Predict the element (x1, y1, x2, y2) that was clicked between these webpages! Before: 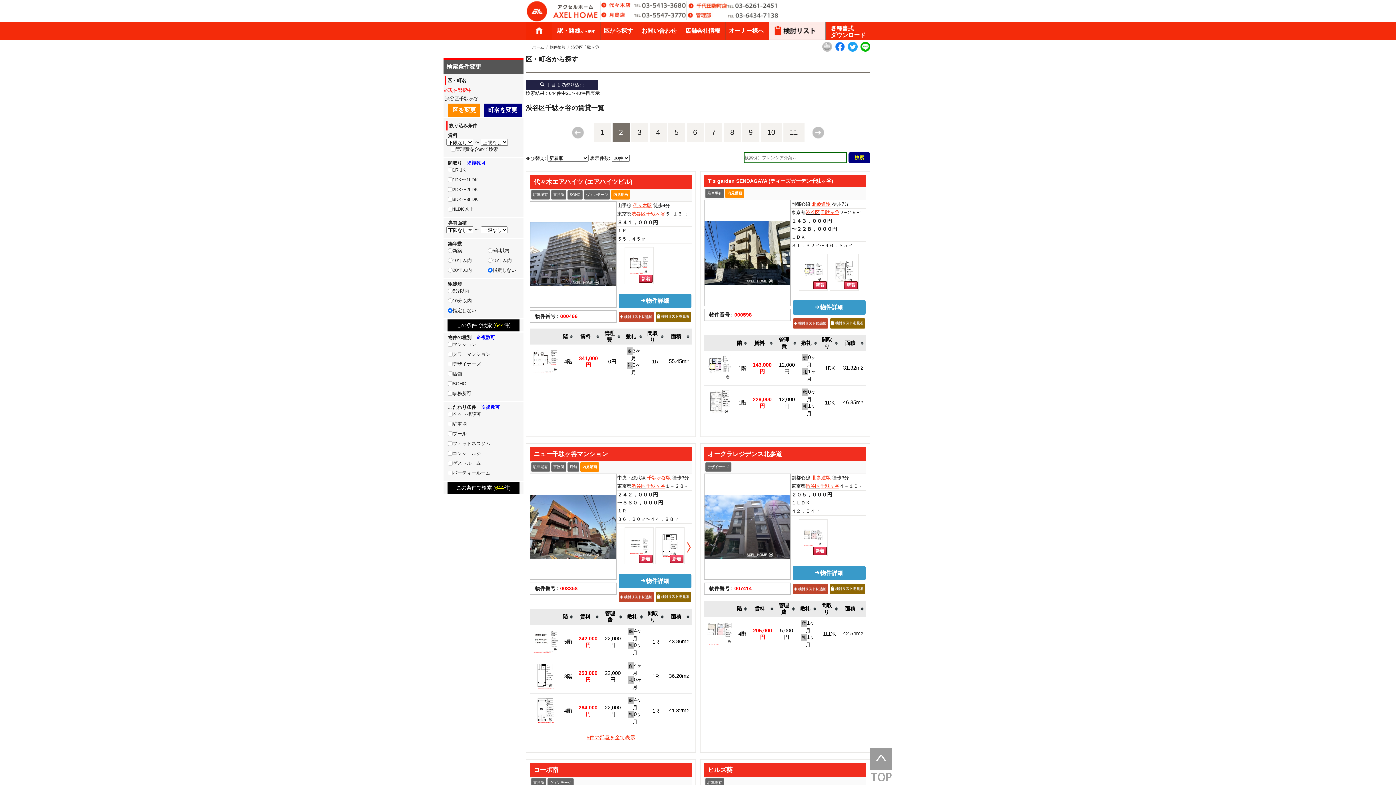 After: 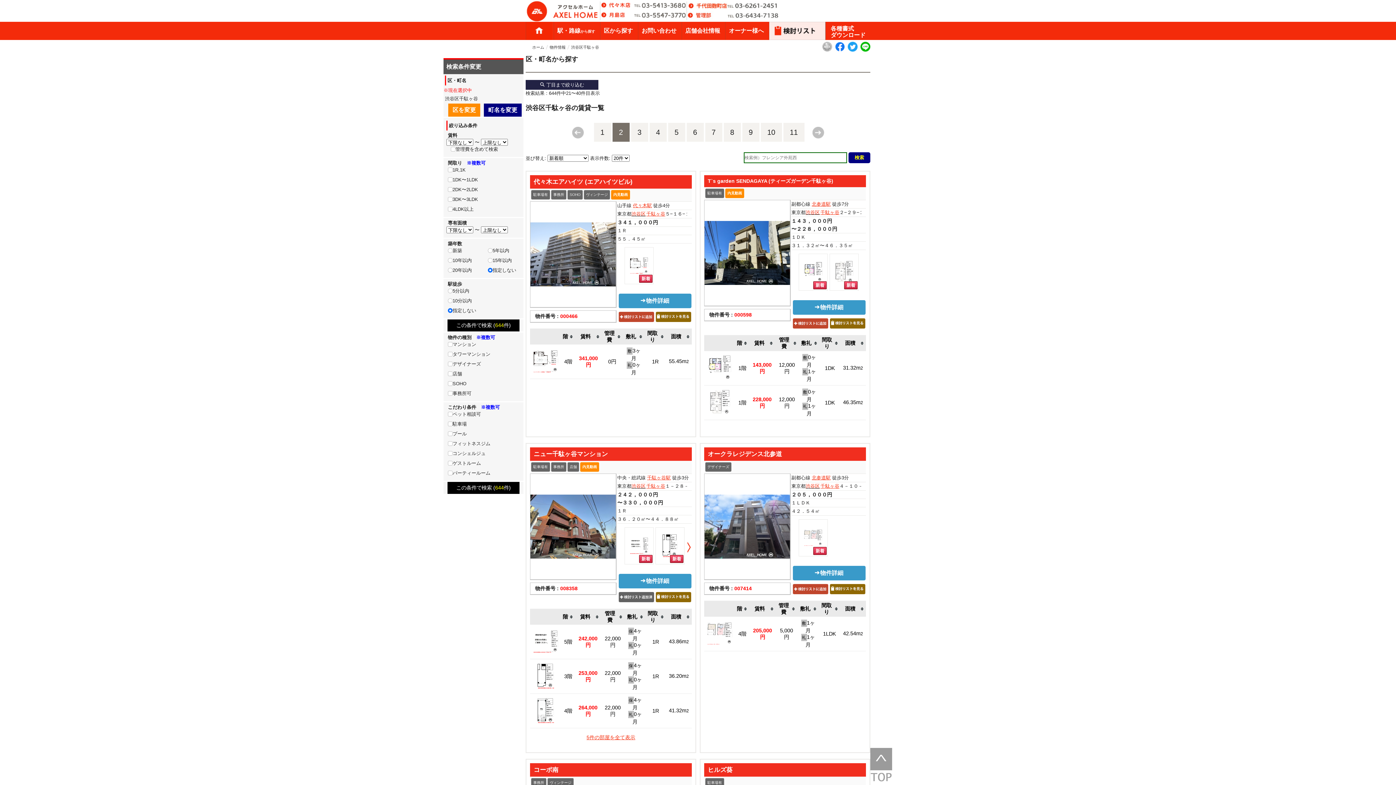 Action: bbox: (618, 597, 654, 603)